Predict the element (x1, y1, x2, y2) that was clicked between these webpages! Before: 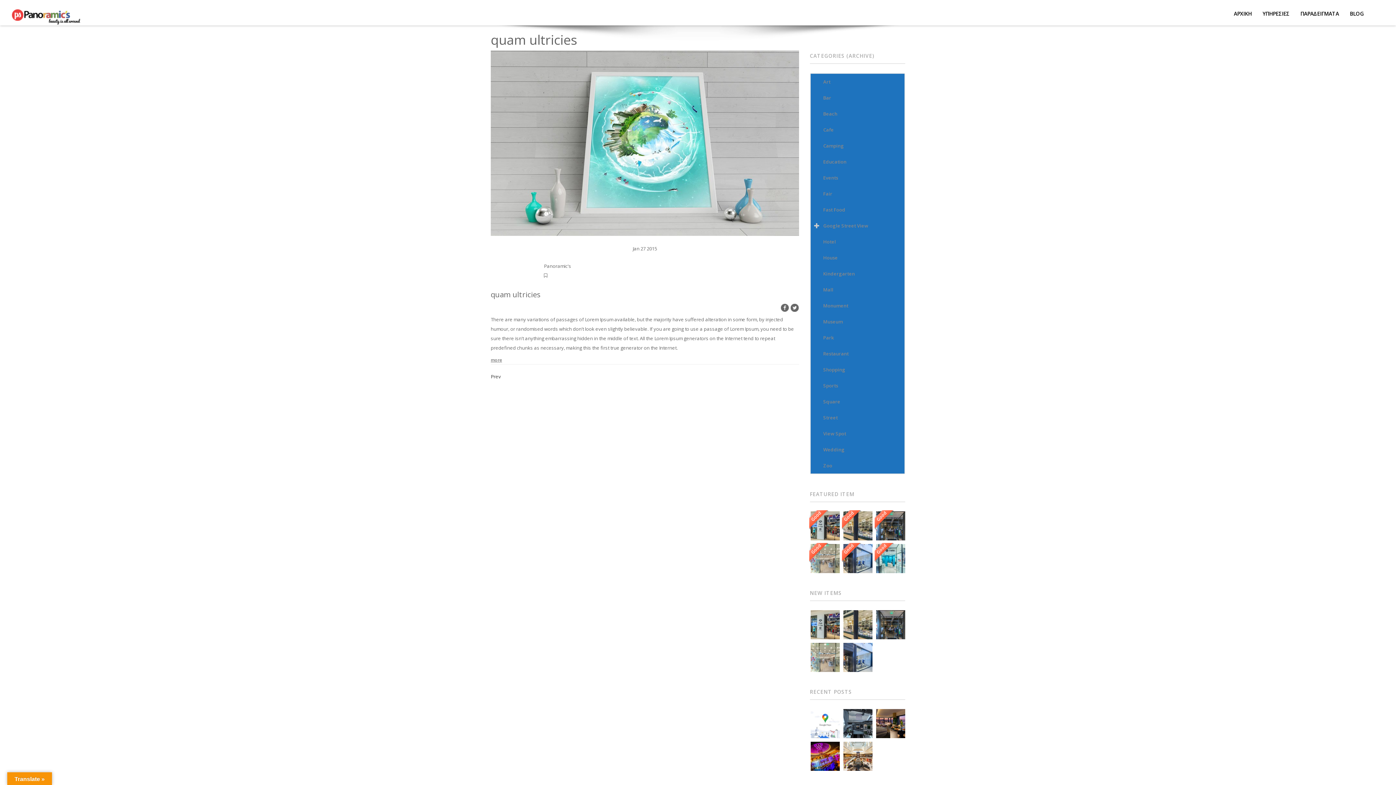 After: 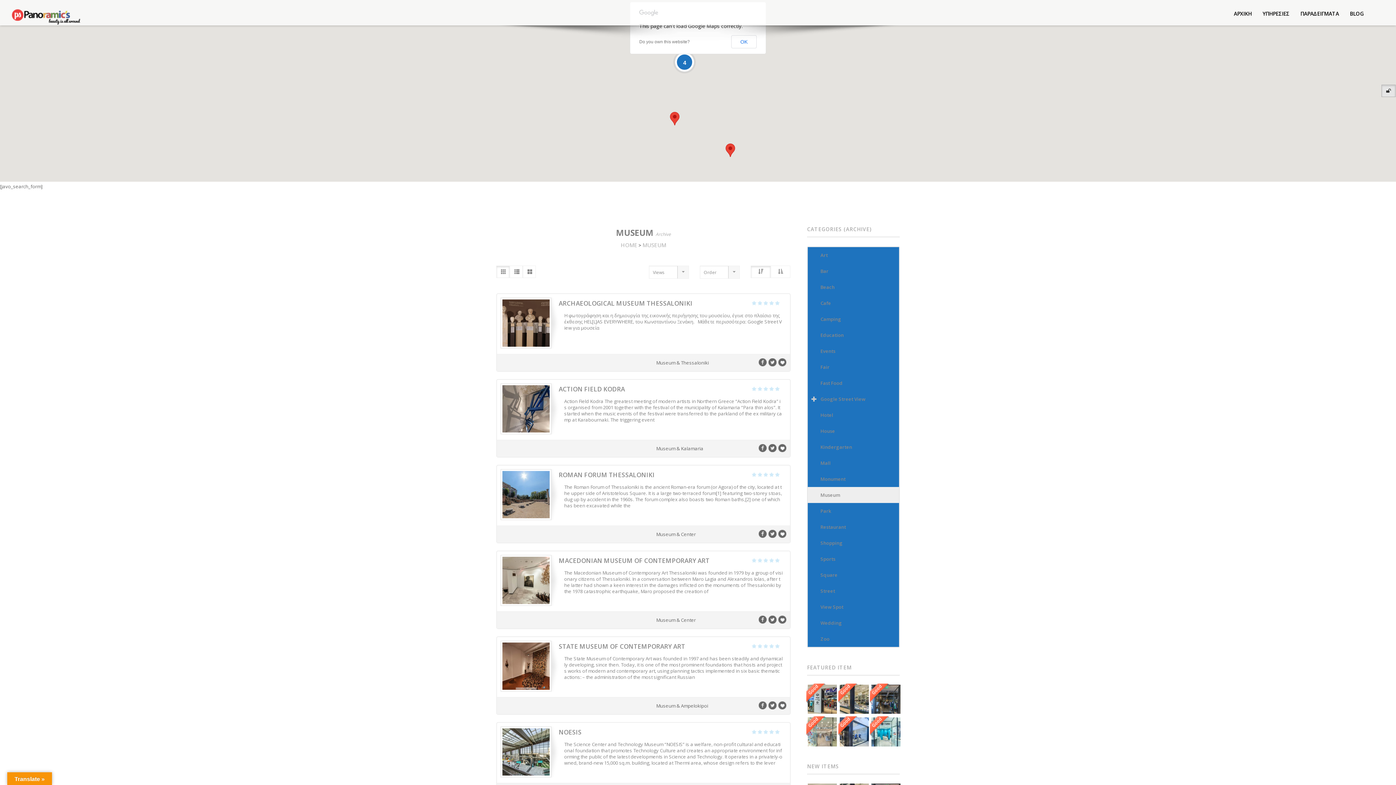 Action: label: Museum bbox: (810, 313, 904, 329)